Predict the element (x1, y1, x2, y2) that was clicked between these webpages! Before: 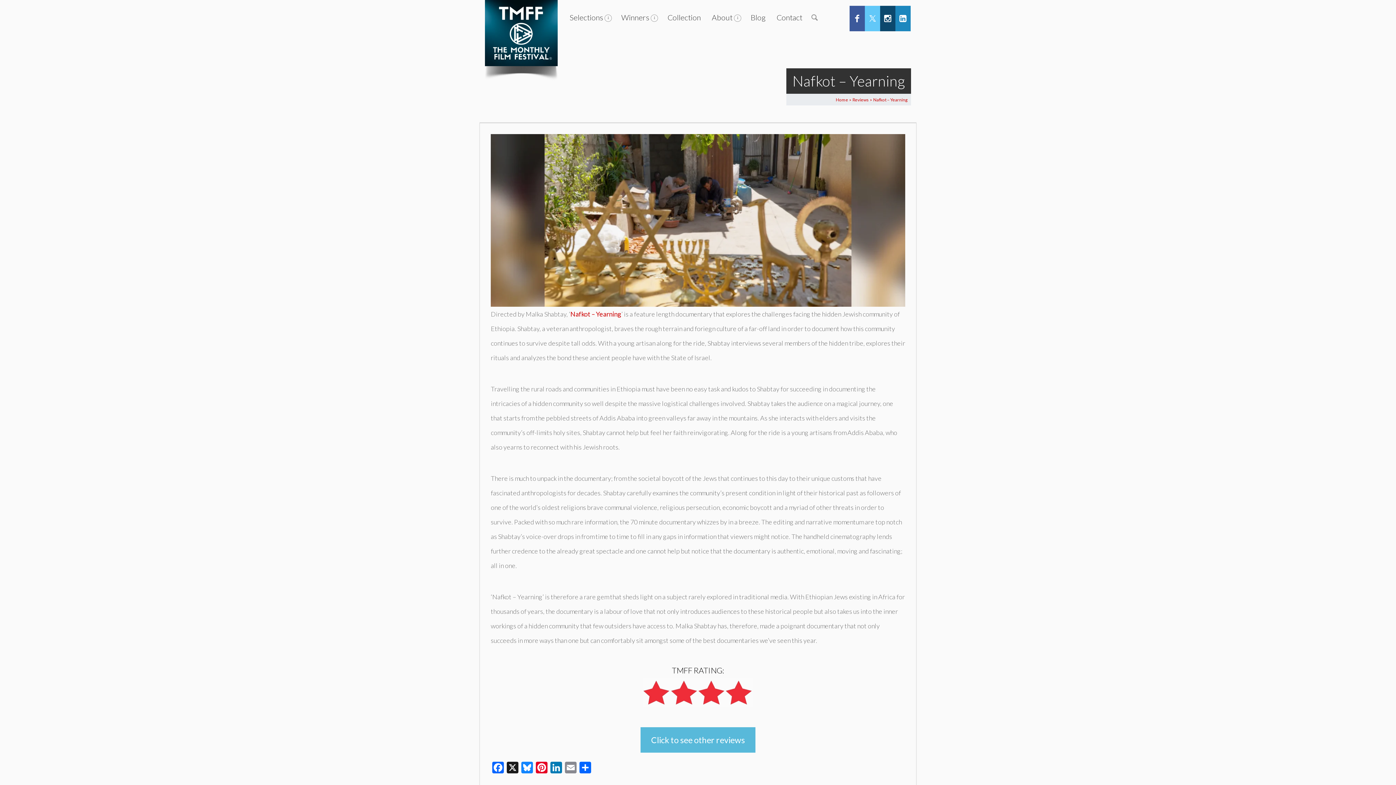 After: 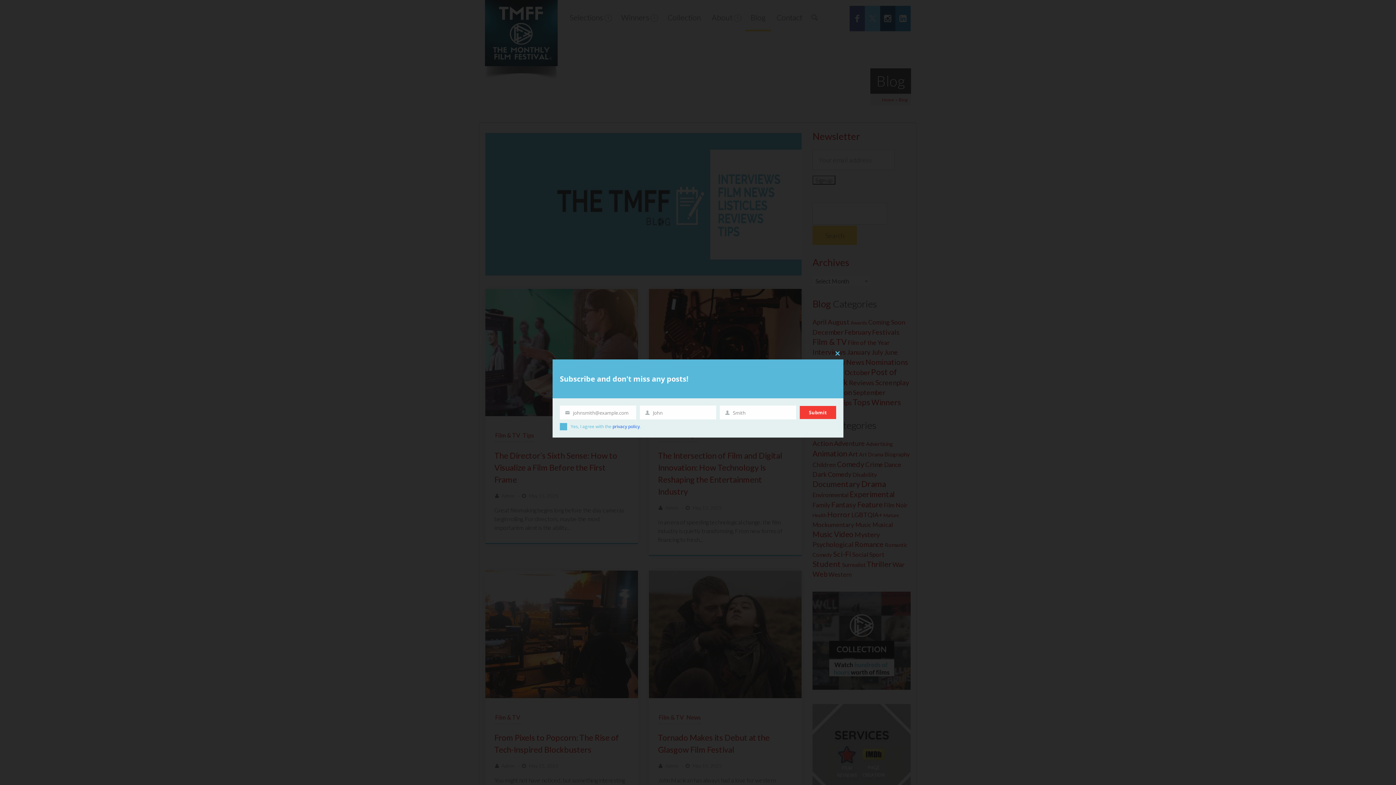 Action: bbox: (745, 5, 771, 29) label: Blog